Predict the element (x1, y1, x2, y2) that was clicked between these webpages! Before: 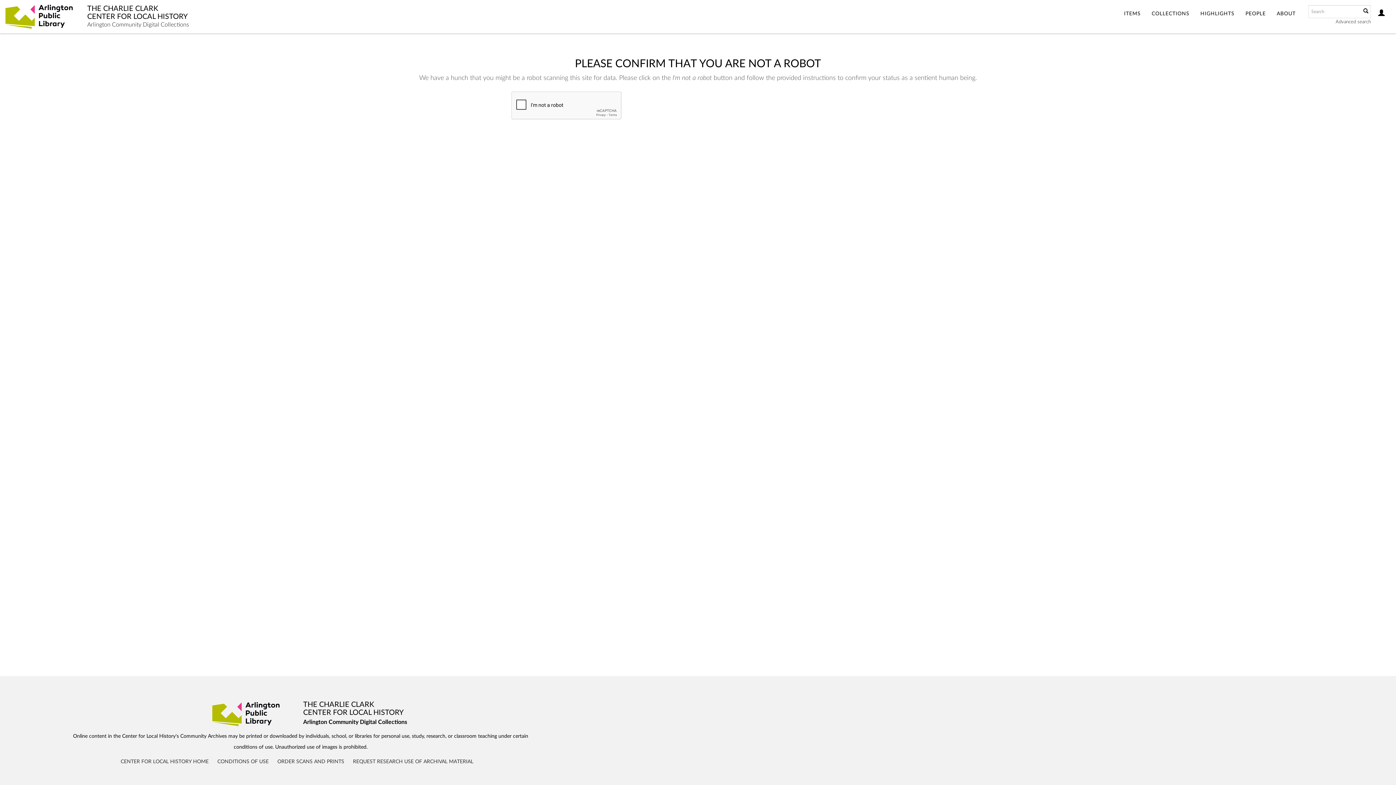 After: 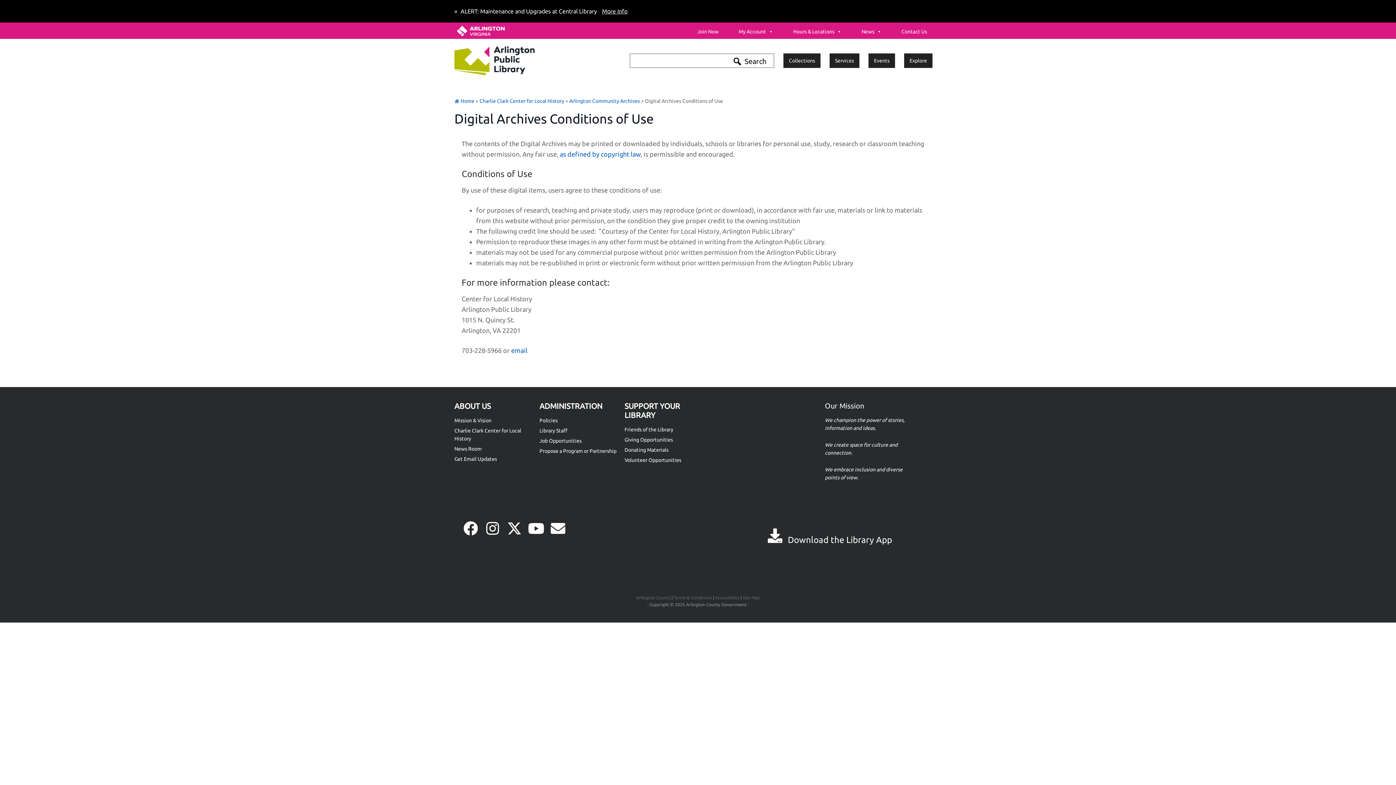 Action: label: CONDITIONS OF USE bbox: (217, 759, 268, 764)